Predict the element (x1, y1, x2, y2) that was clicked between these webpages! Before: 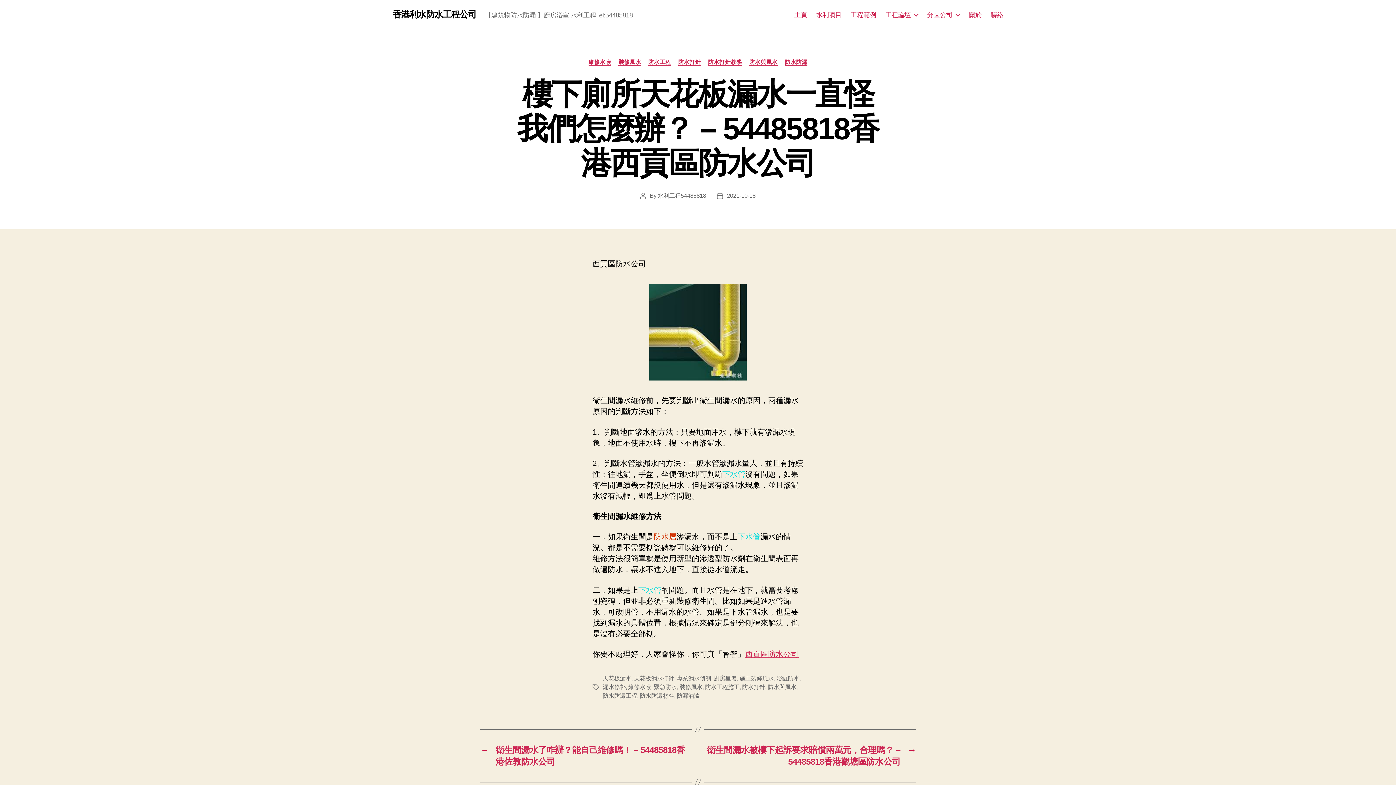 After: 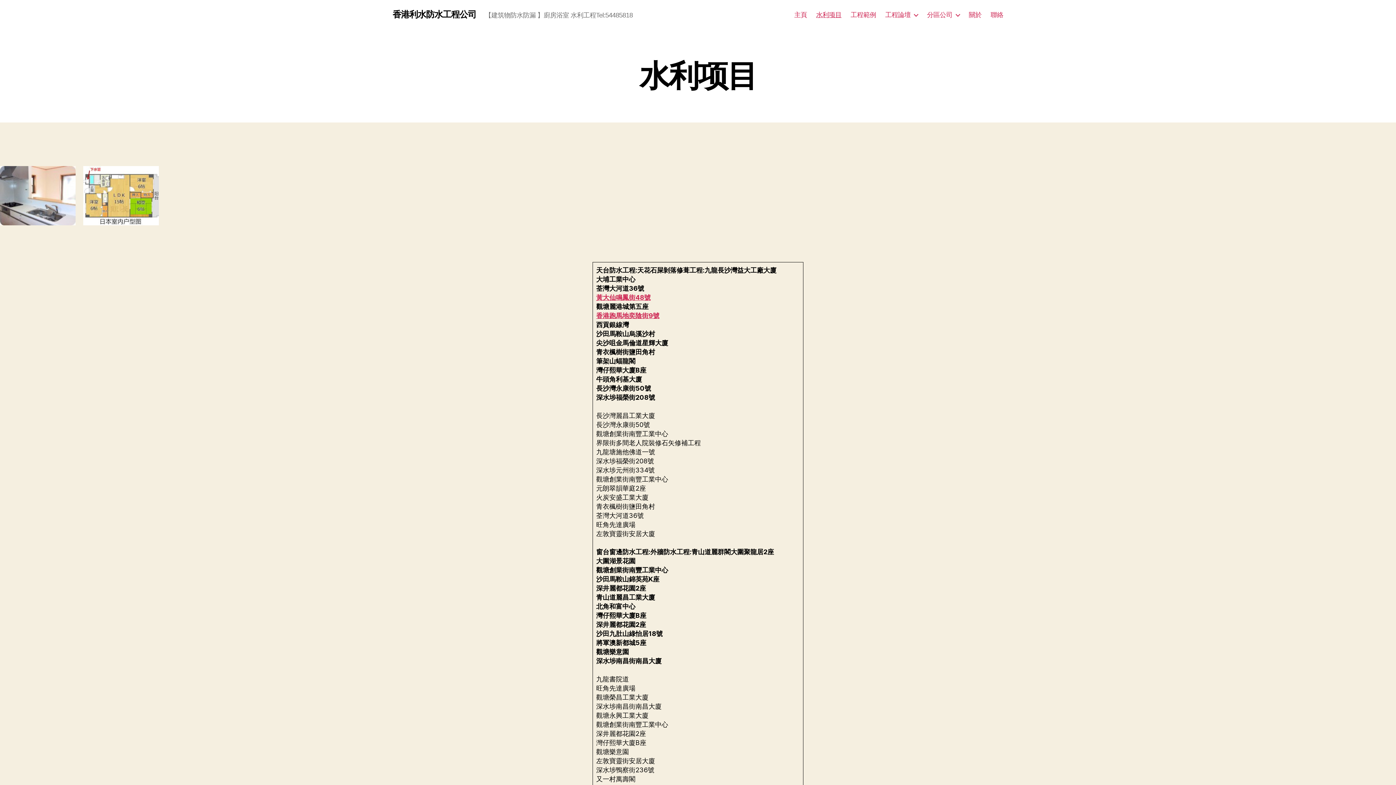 Action: label: 水利项目 bbox: (816, 11, 841, 18)